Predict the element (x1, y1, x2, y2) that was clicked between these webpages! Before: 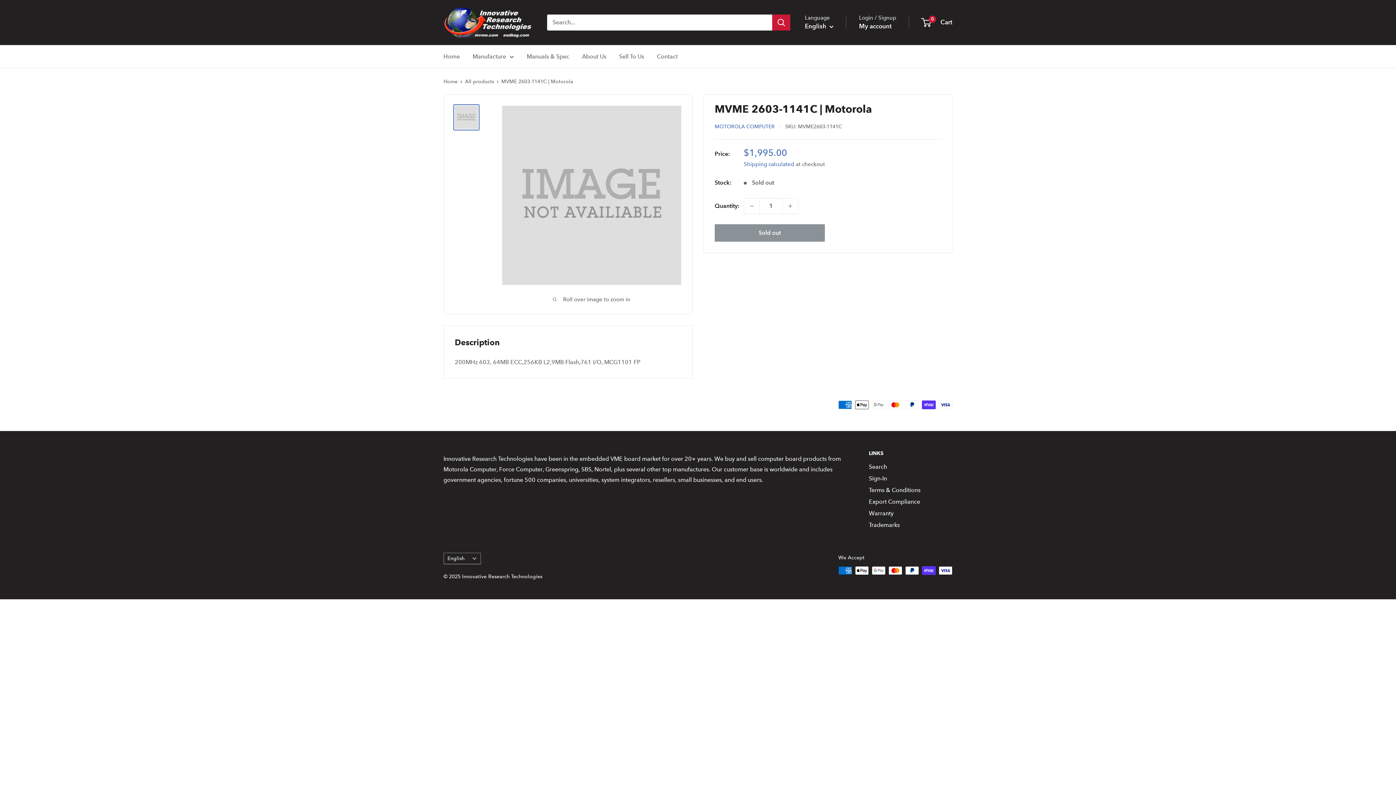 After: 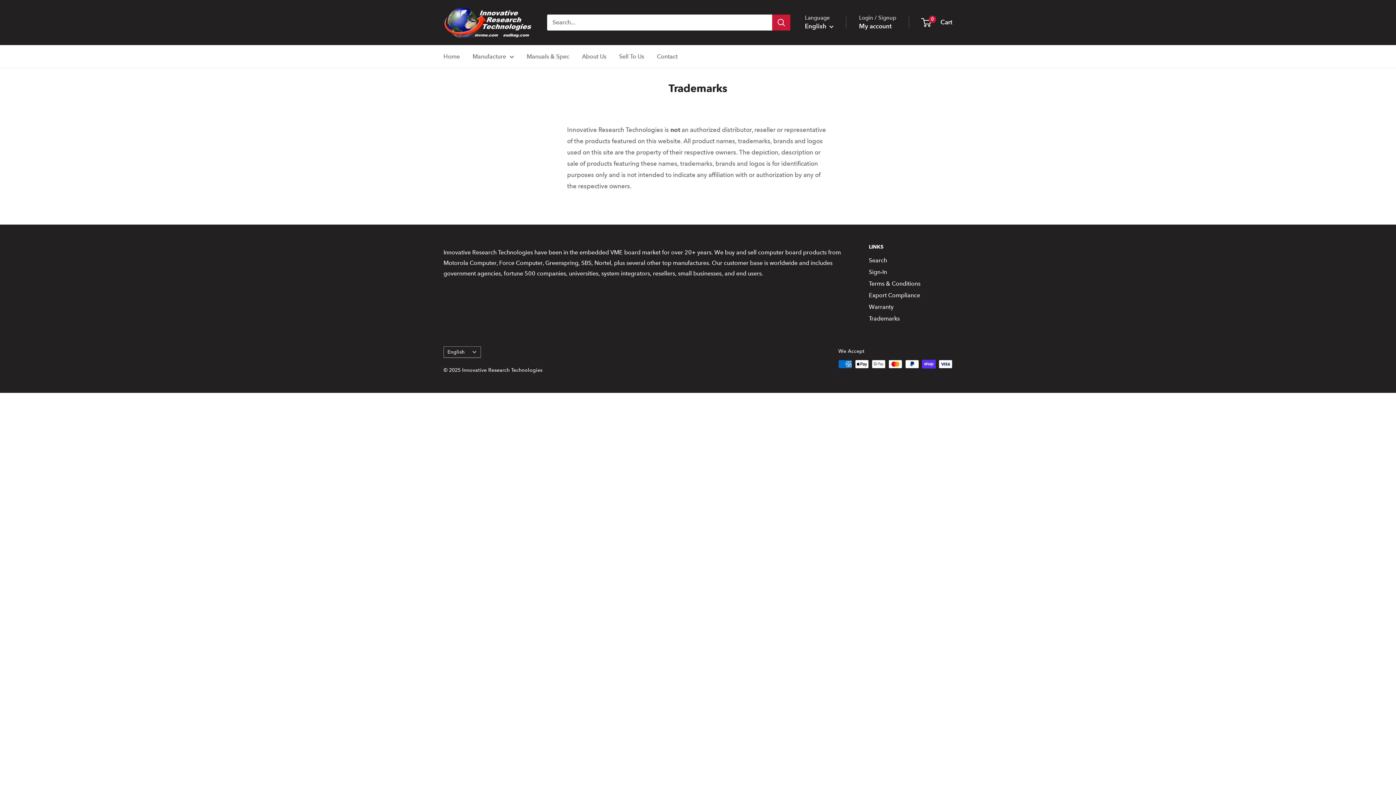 Action: label: Trademarks bbox: (869, 519, 952, 531)